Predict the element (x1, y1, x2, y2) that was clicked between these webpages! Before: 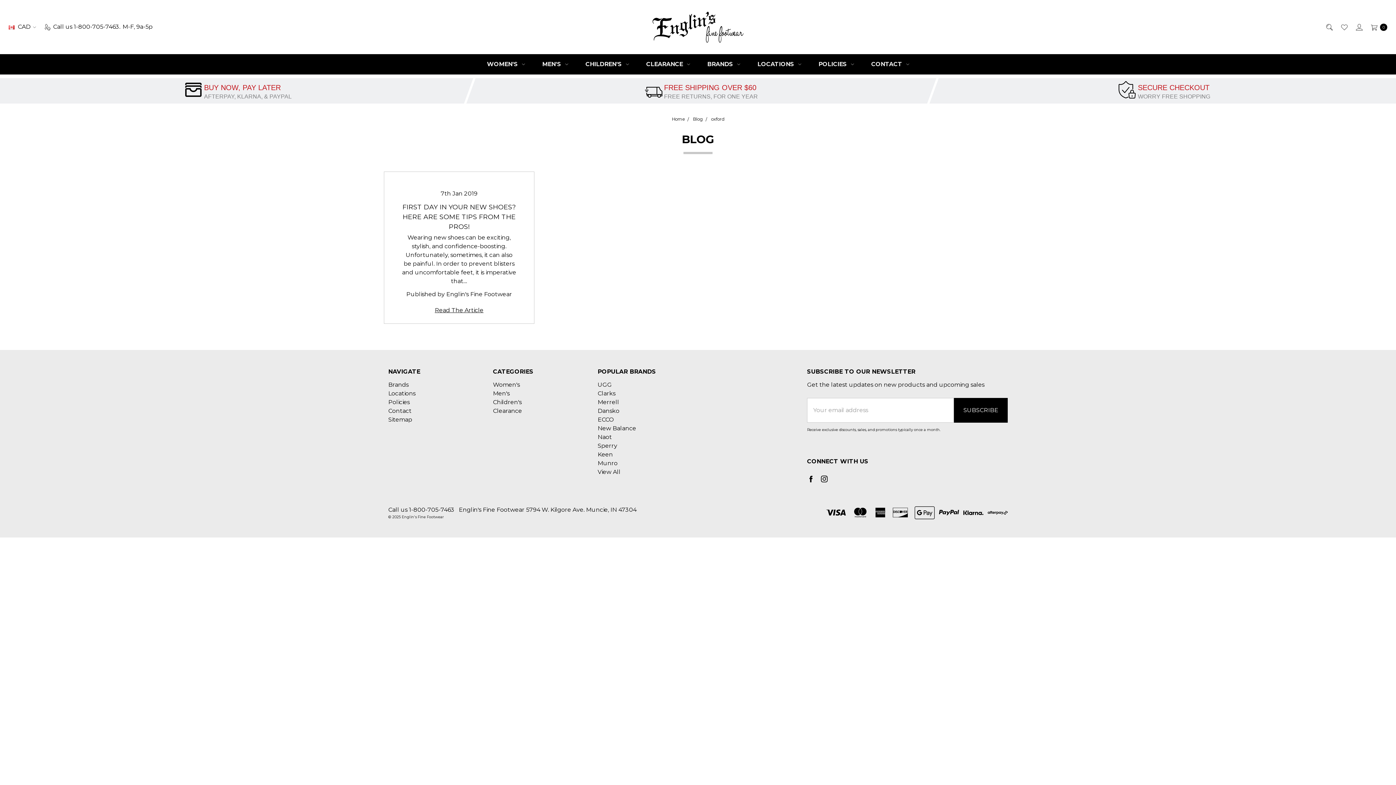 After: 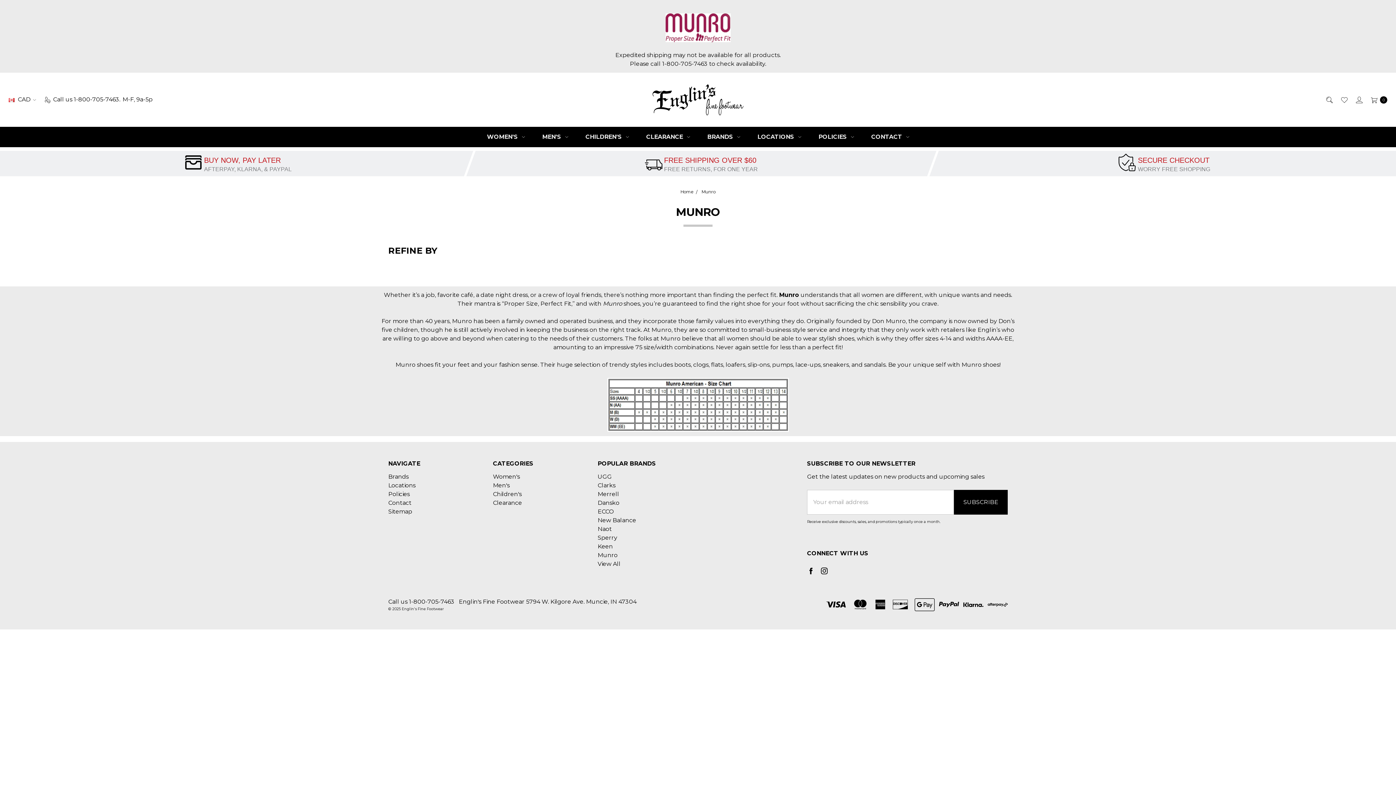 Action: label: Munro bbox: (597, 459, 617, 466)